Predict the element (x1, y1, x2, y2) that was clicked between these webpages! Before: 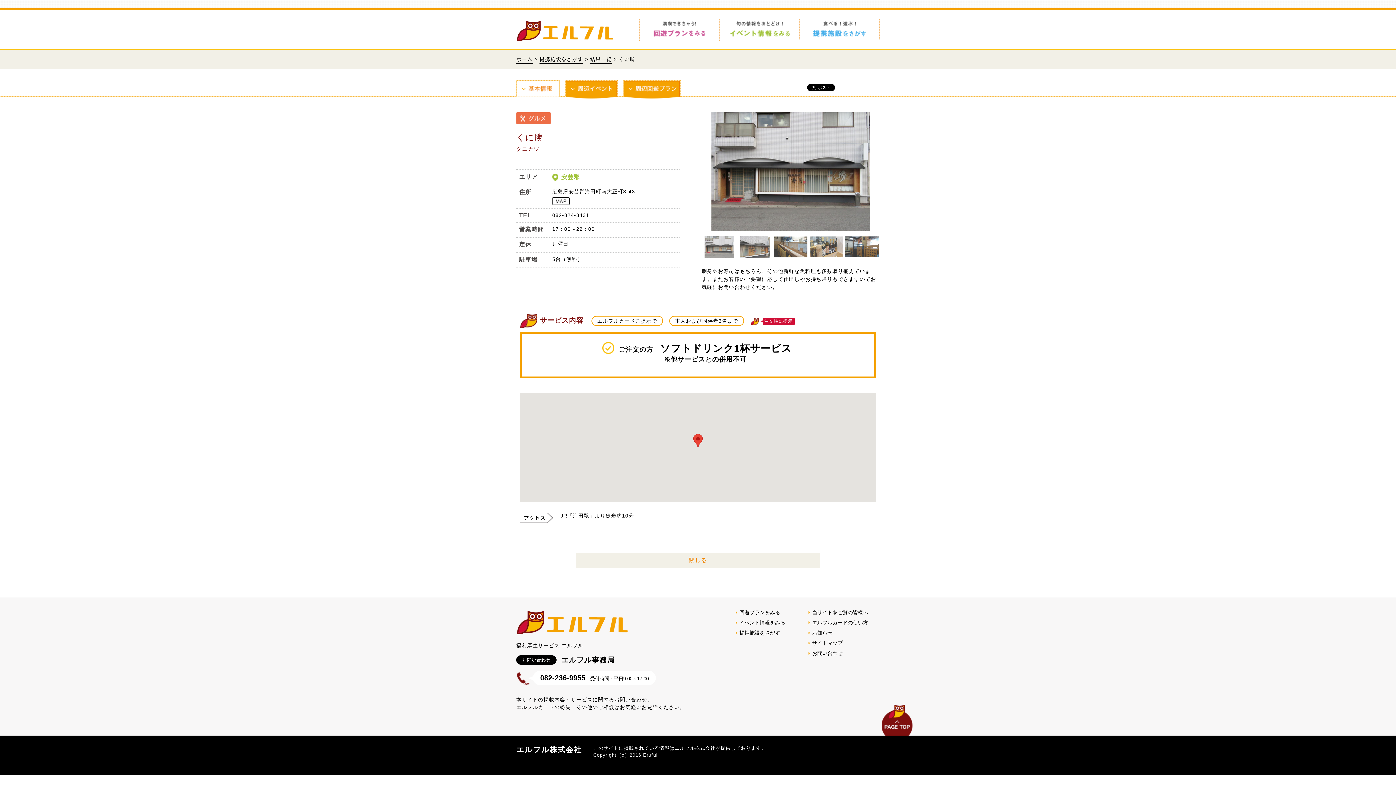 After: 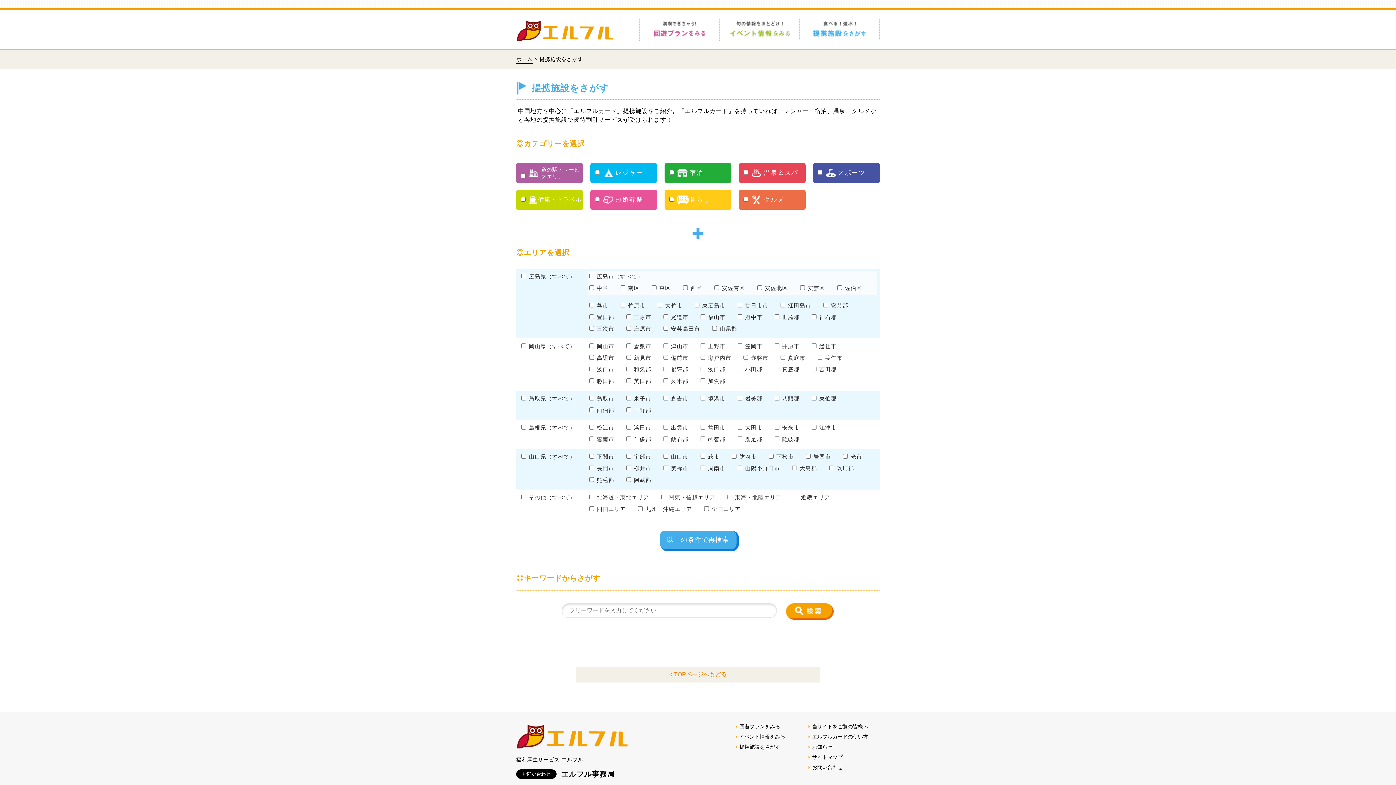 Action: bbox: (734, 628, 780, 638) label: 提携施設をさがす